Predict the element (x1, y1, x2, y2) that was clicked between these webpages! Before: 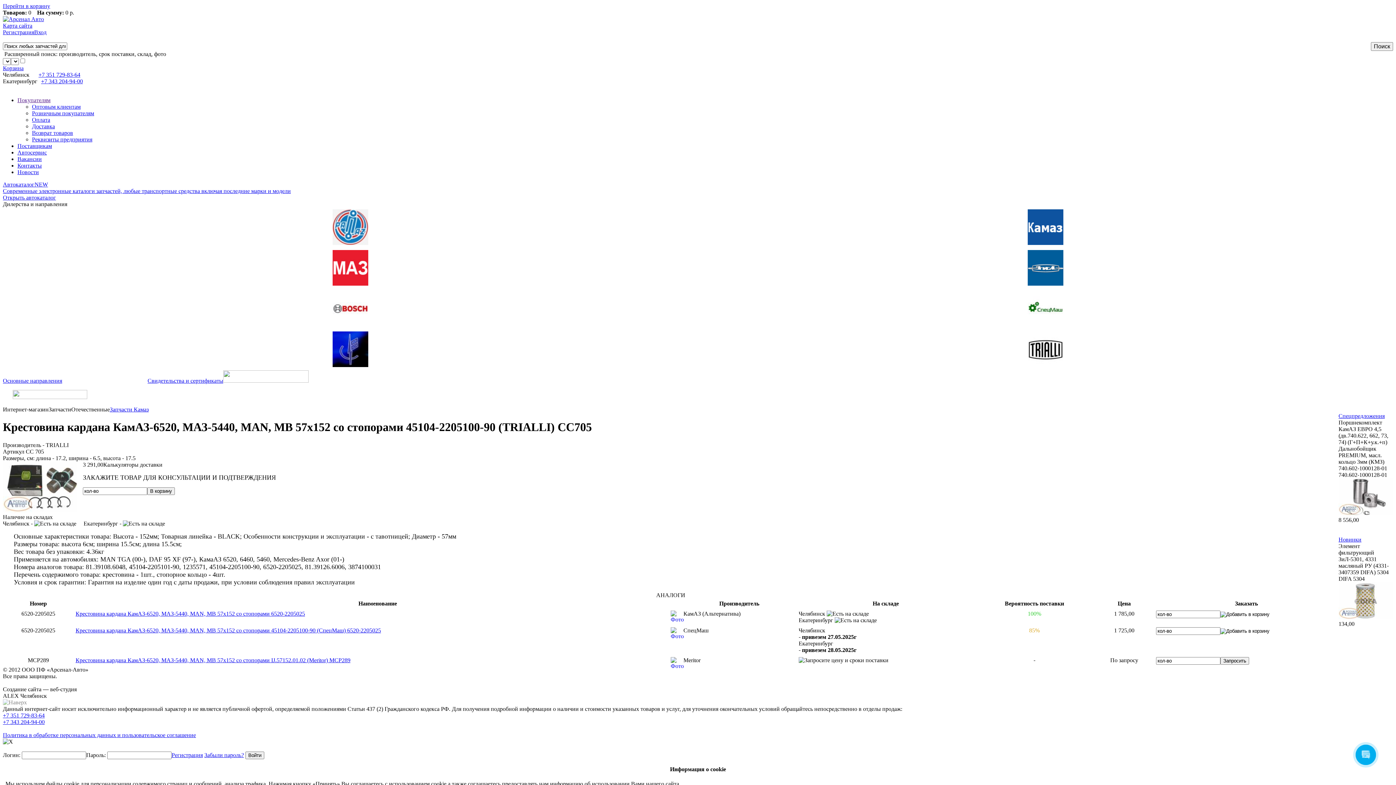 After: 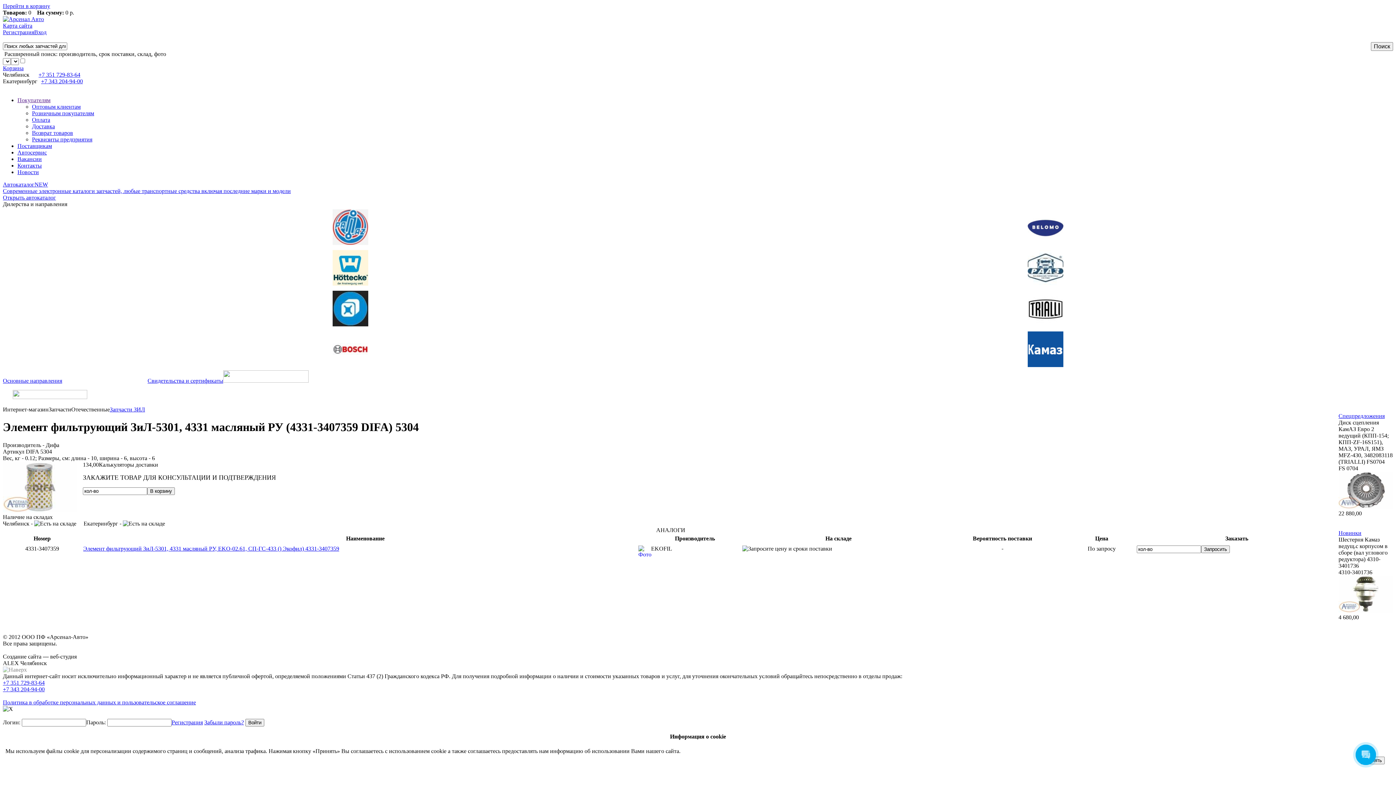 Action: bbox: (1338, 614, 1393, 620)